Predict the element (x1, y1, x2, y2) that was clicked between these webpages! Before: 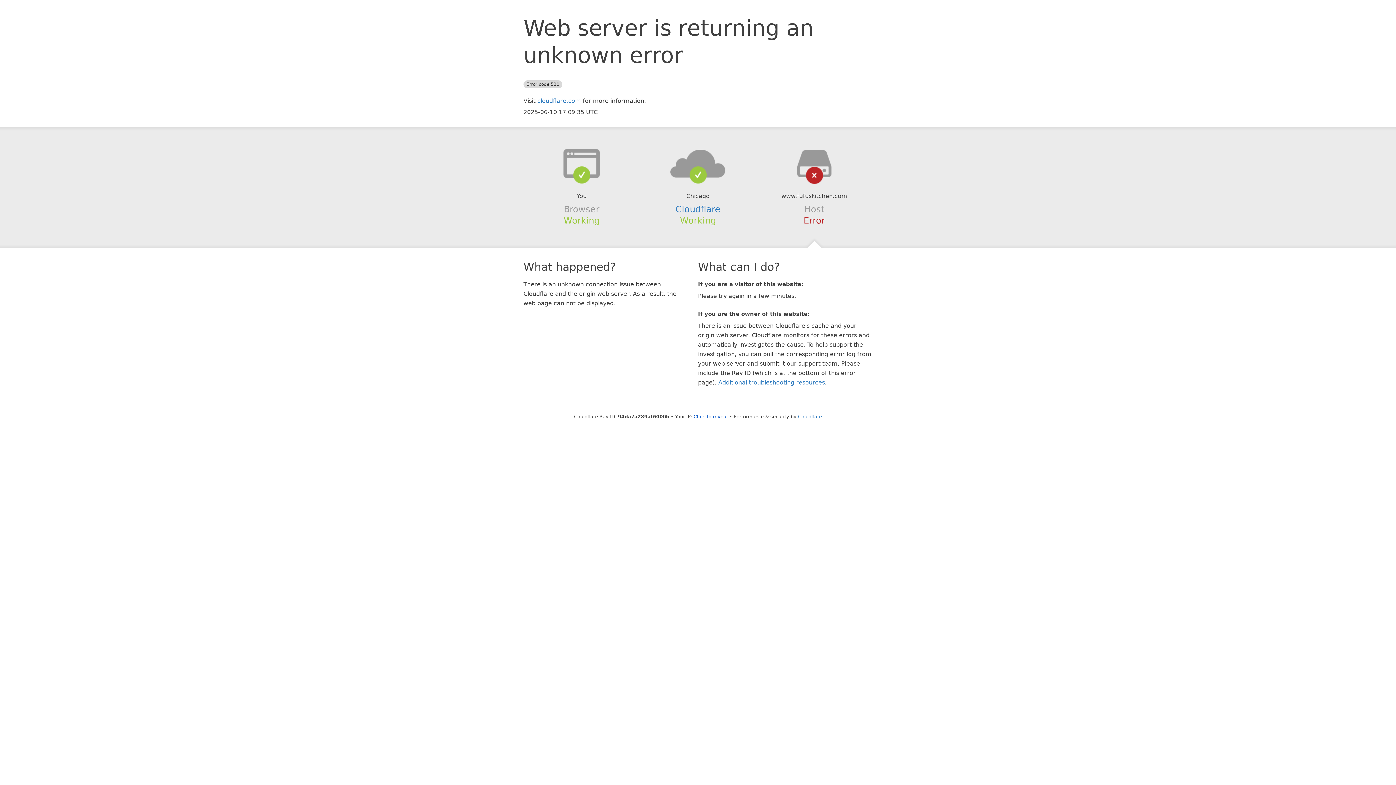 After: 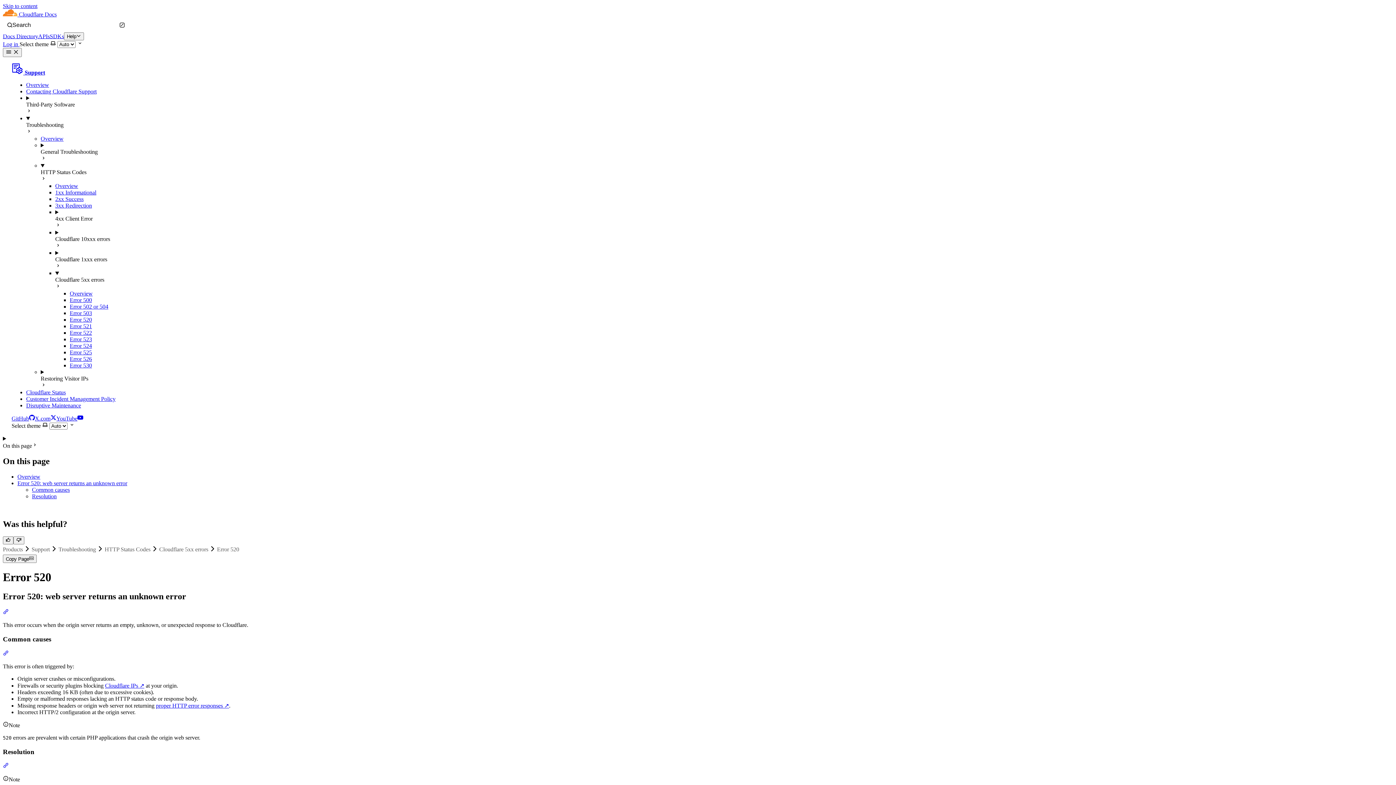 Action: label: Additional troubleshooting resources bbox: (718, 379, 825, 386)